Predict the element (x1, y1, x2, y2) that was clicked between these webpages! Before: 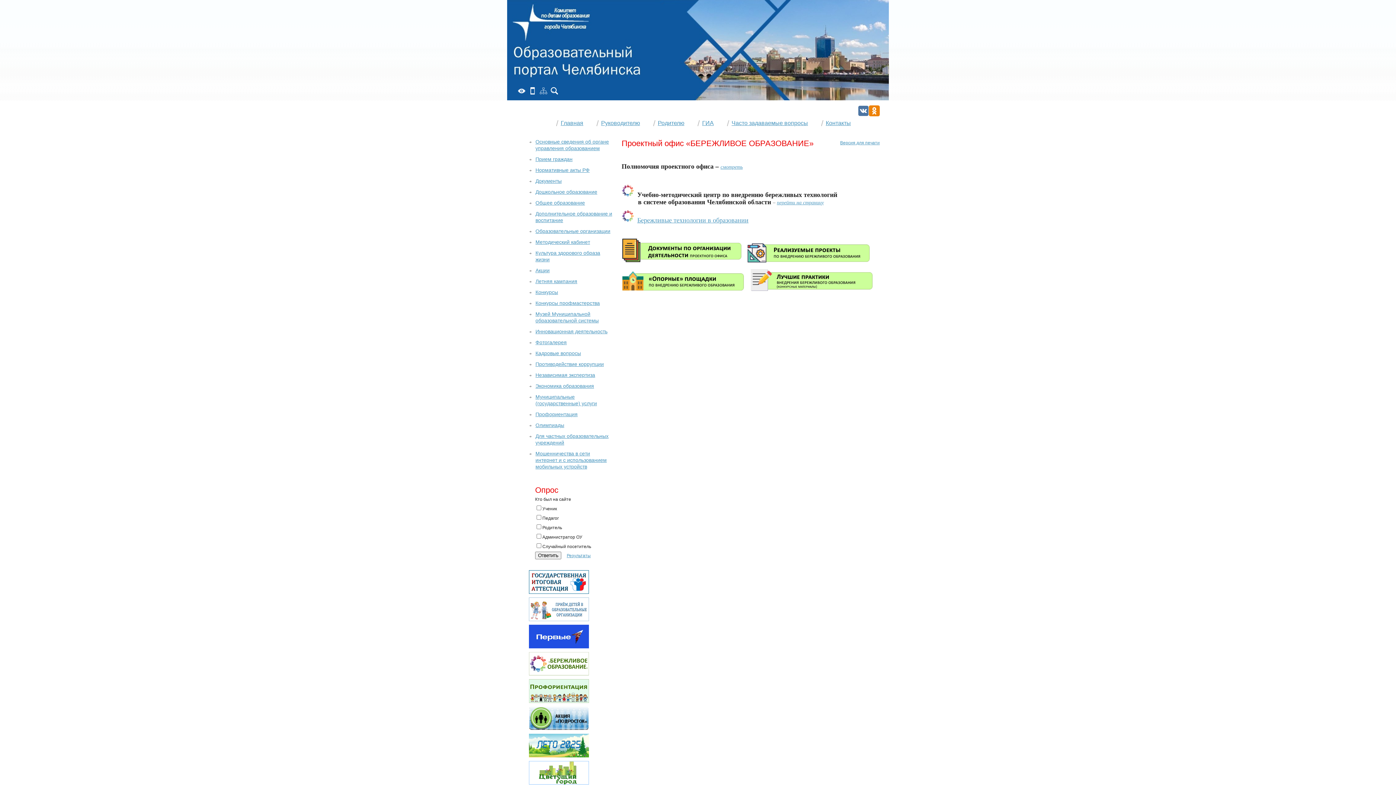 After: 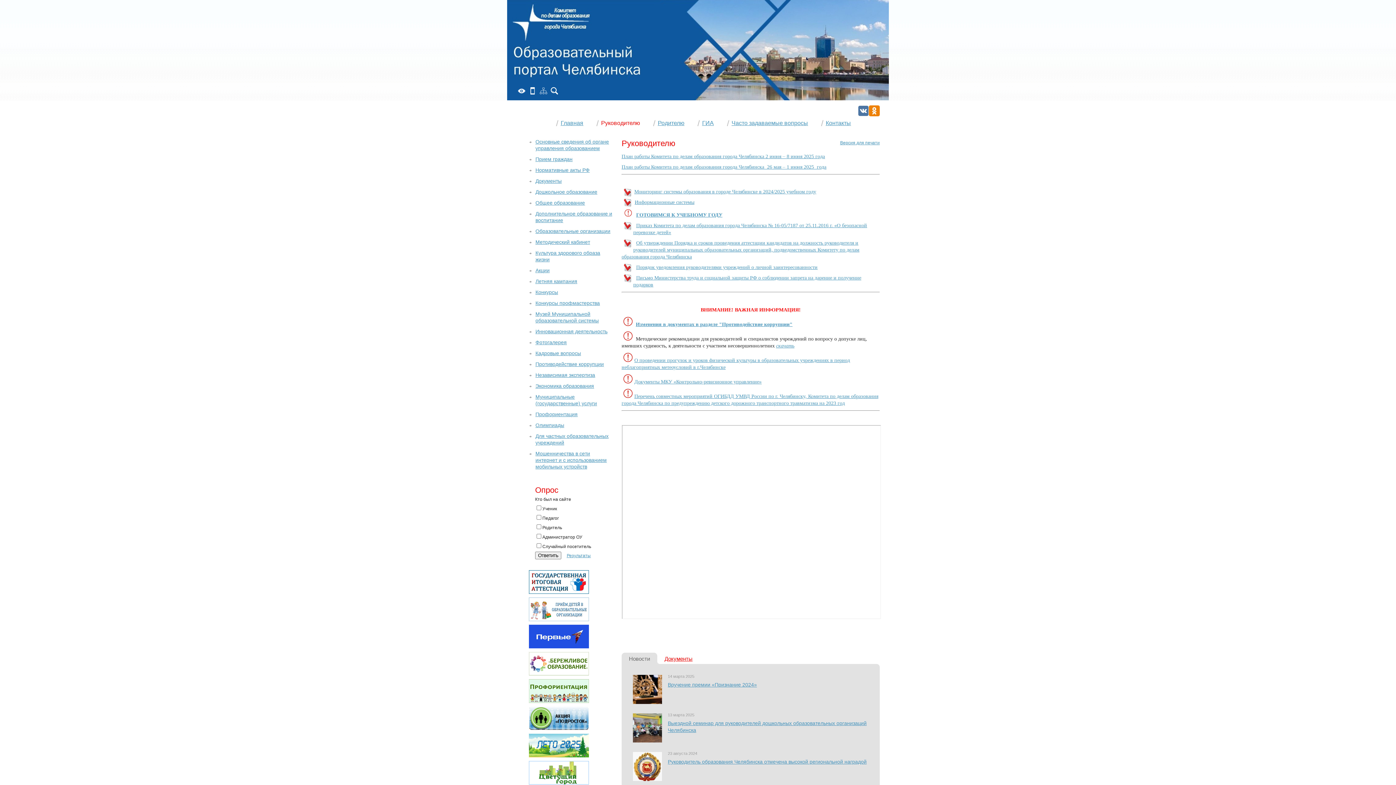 Action: bbox: (601, 120, 640, 126) label: Руководителю